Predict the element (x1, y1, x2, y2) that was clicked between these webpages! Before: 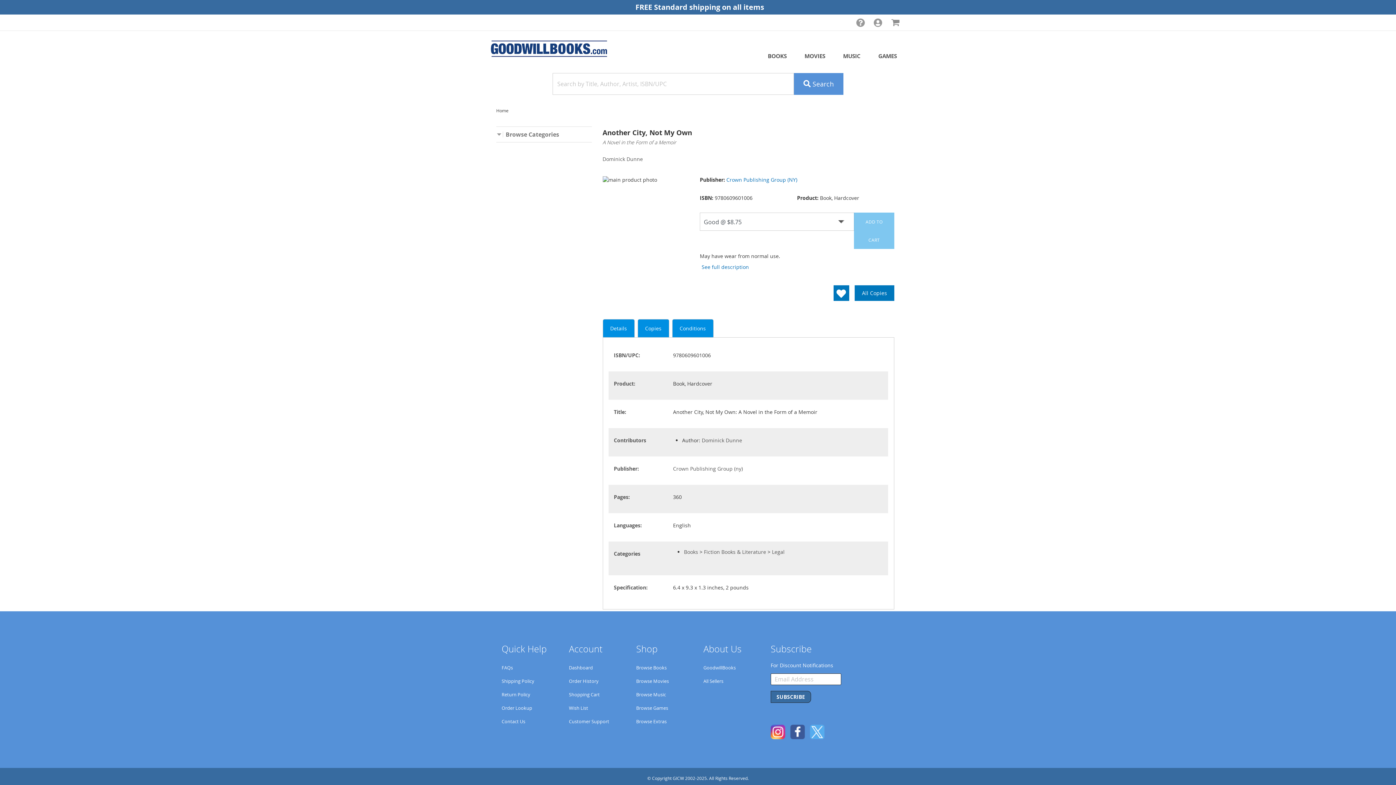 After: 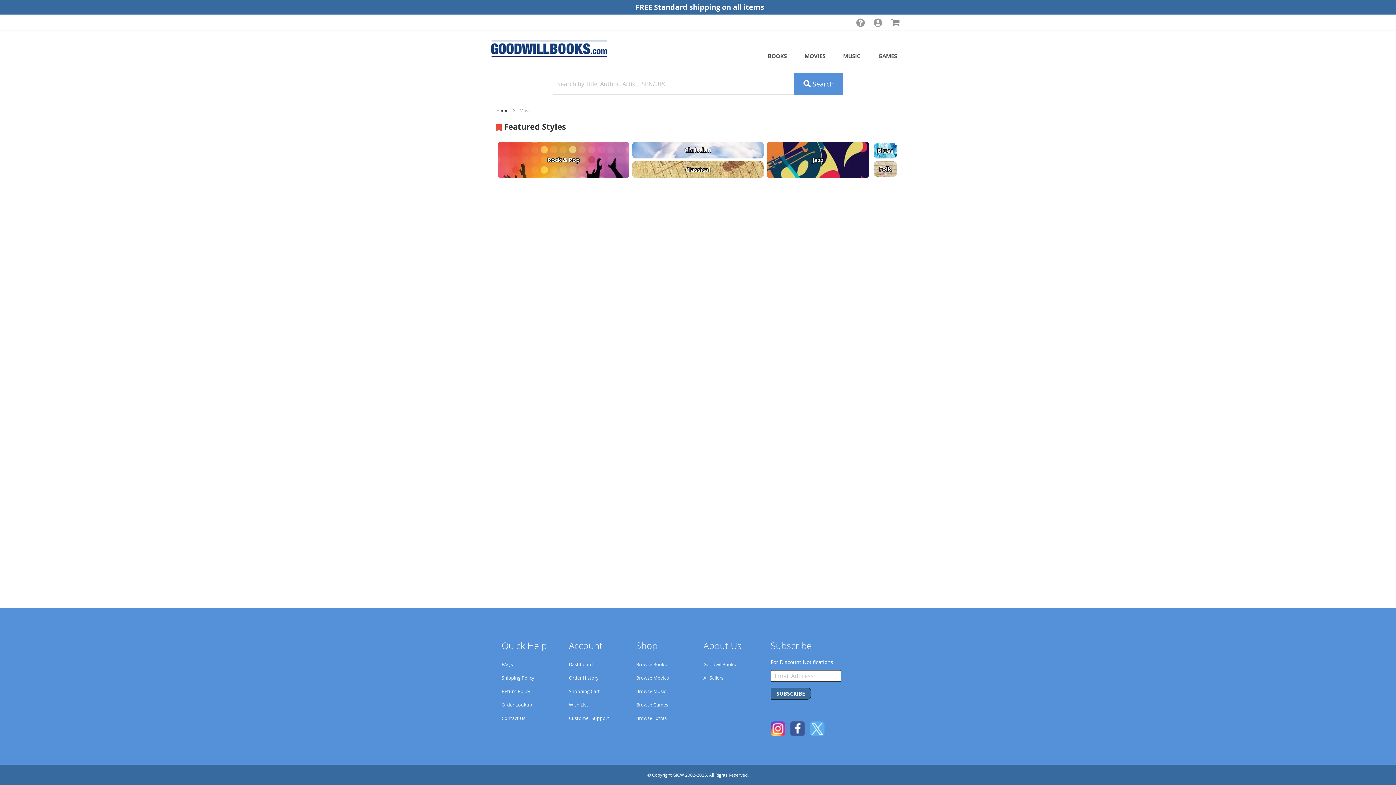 Action: bbox: (636, 692, 666, 698) label: Browse Music